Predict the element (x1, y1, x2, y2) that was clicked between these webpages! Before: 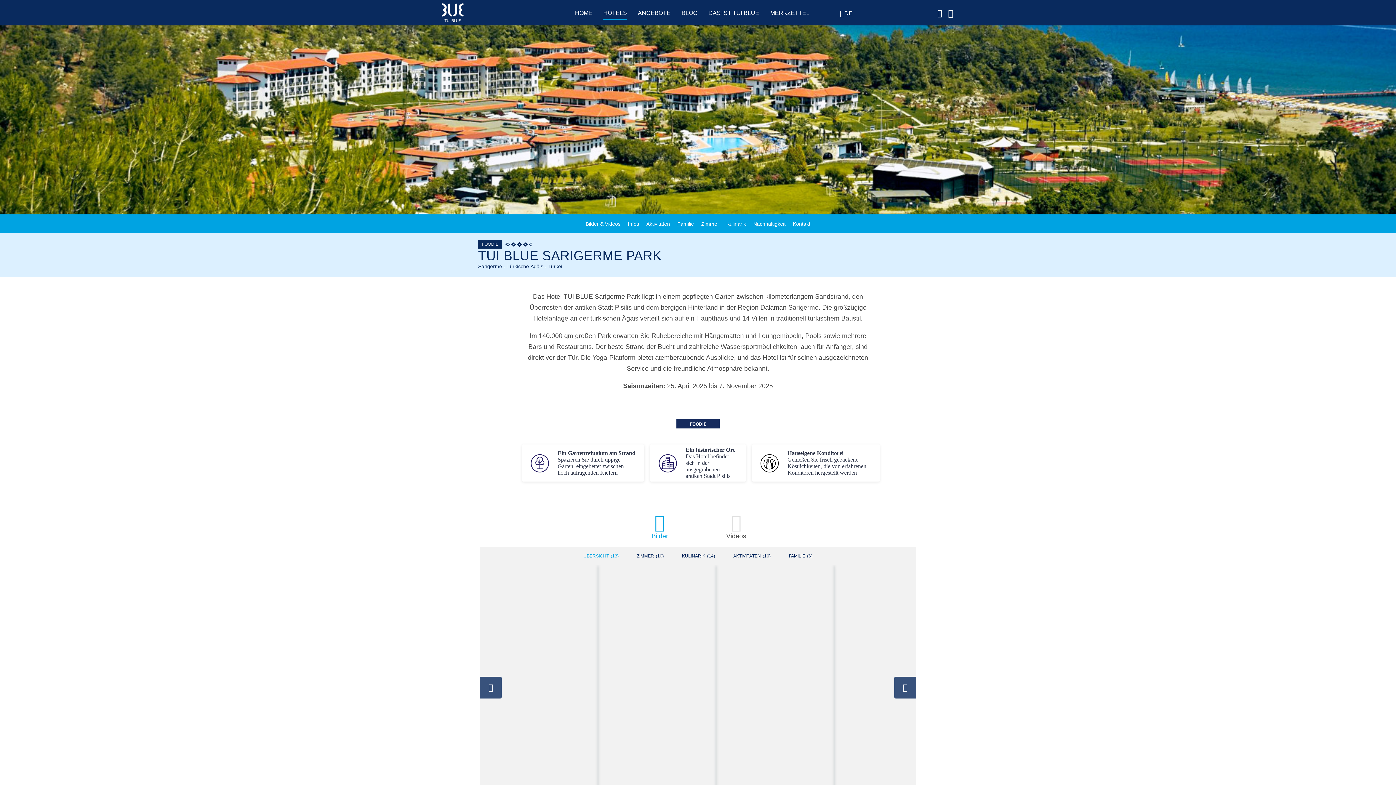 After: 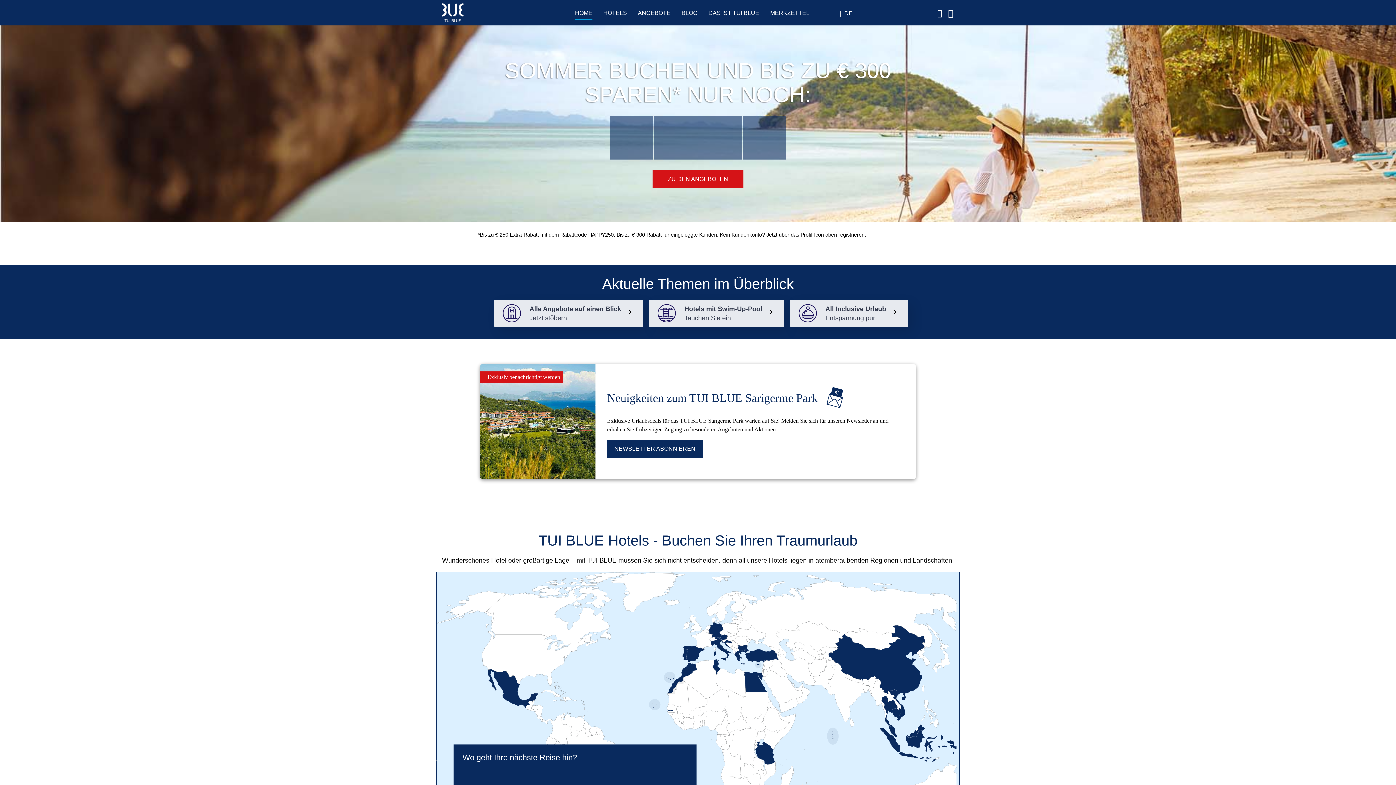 Action: bbox: (441, 1, 528, 23) label: back to home